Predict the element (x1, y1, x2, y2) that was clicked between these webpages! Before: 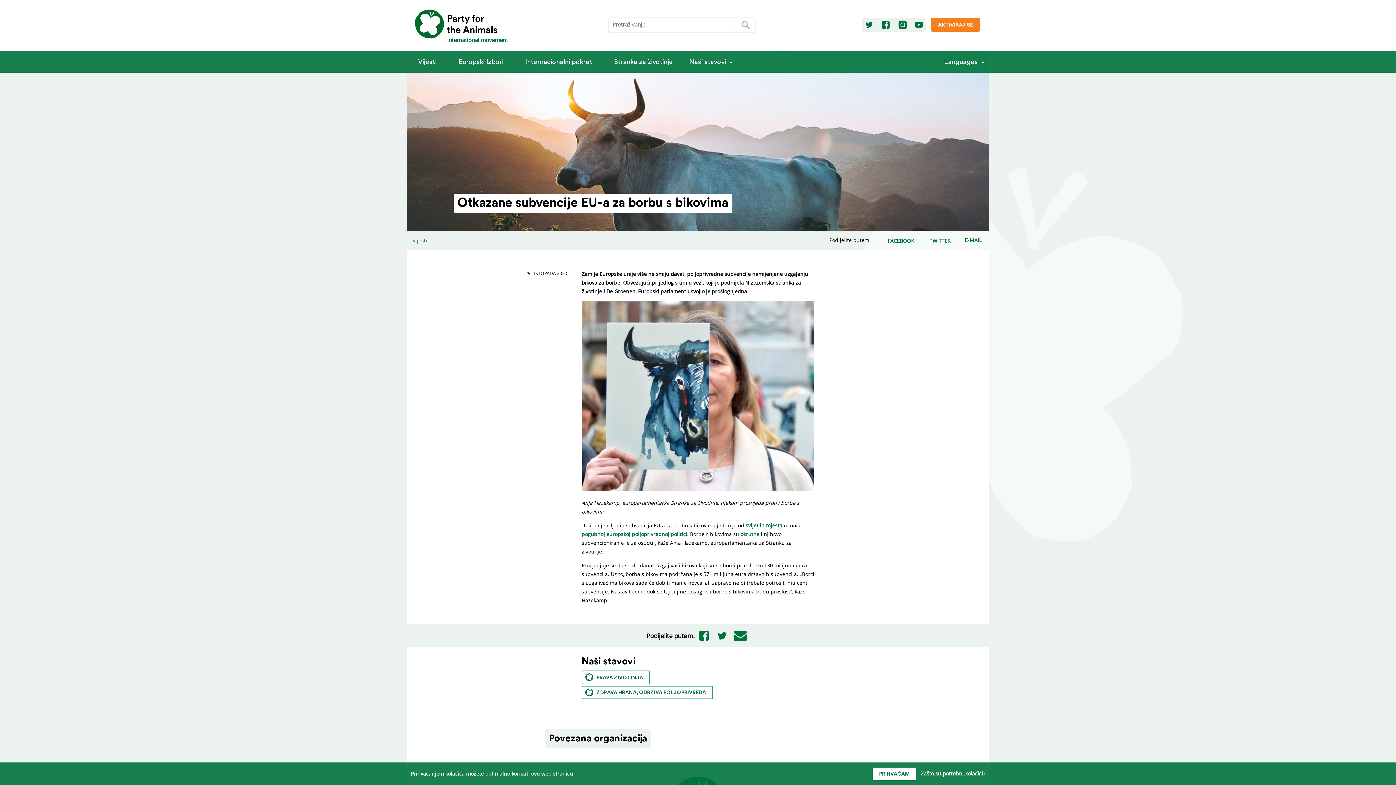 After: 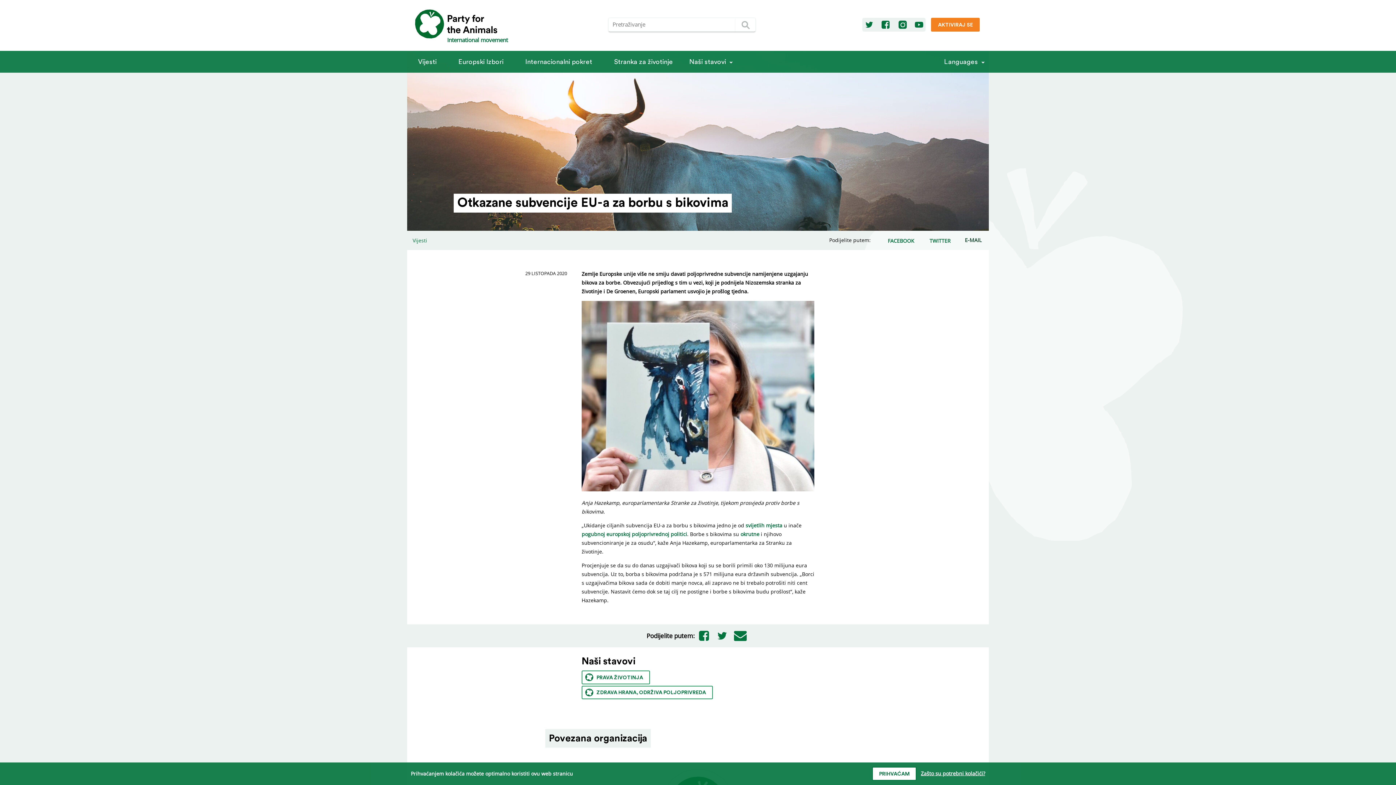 Action: label:  E-MAIL bbox: (952, 231, 983, 249)